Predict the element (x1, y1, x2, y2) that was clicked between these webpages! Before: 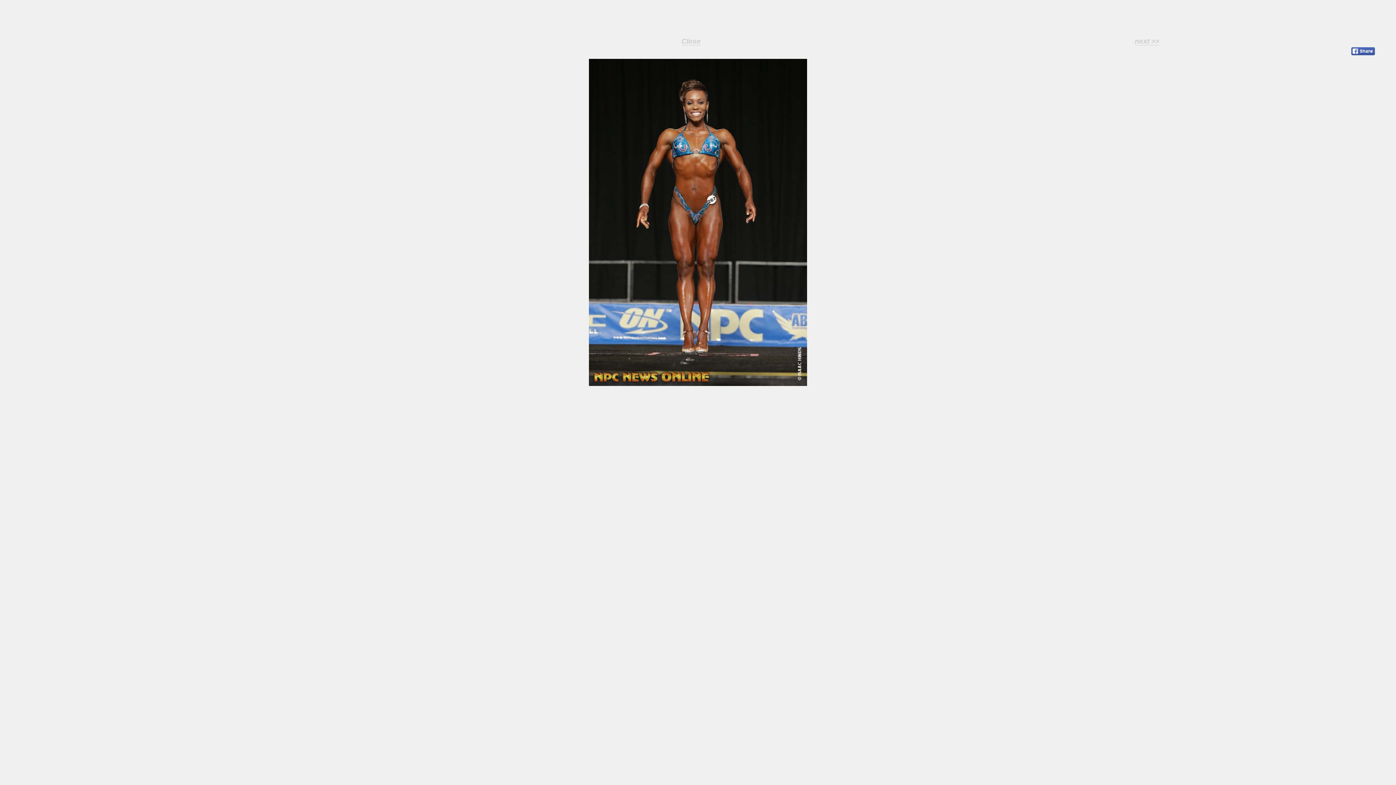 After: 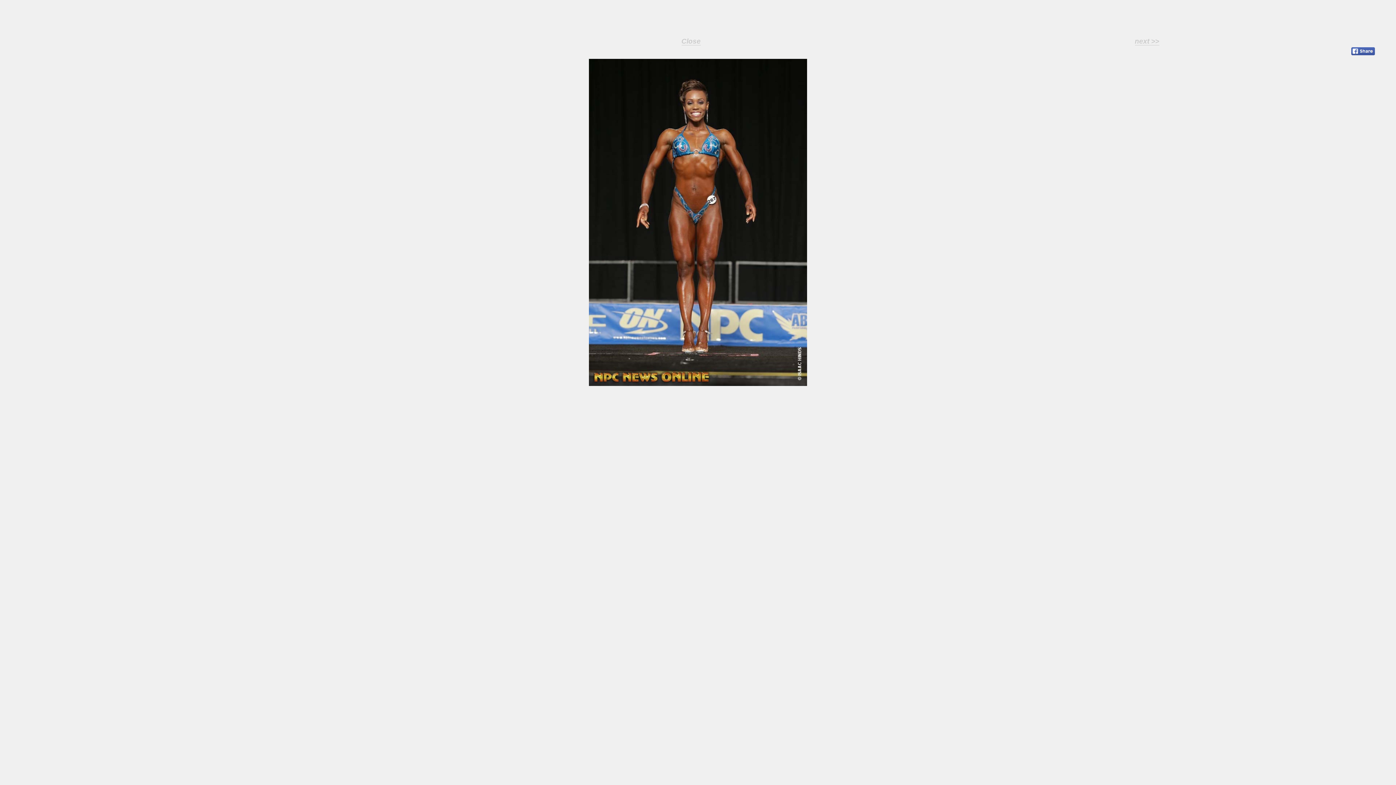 Action: bbox: (1350, 45, 1378, 59)